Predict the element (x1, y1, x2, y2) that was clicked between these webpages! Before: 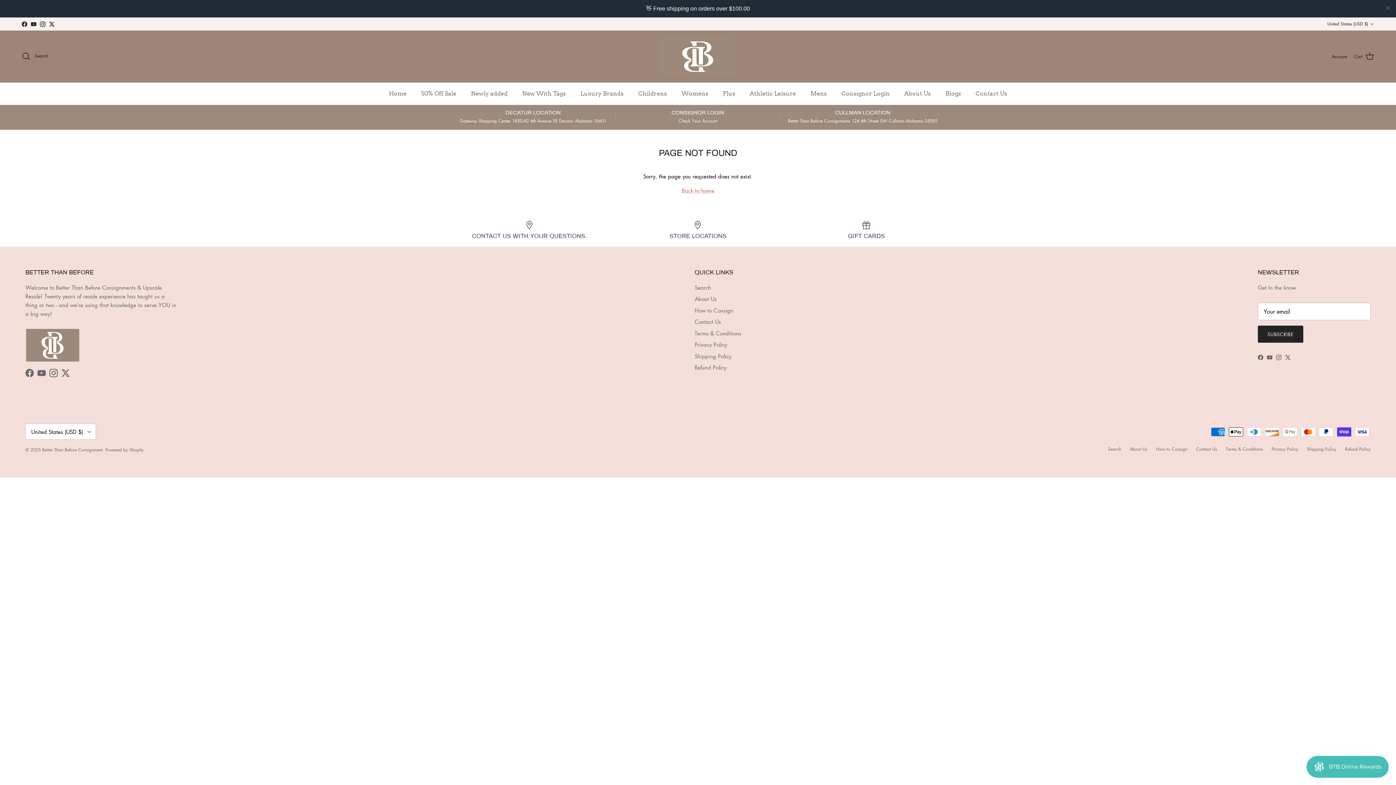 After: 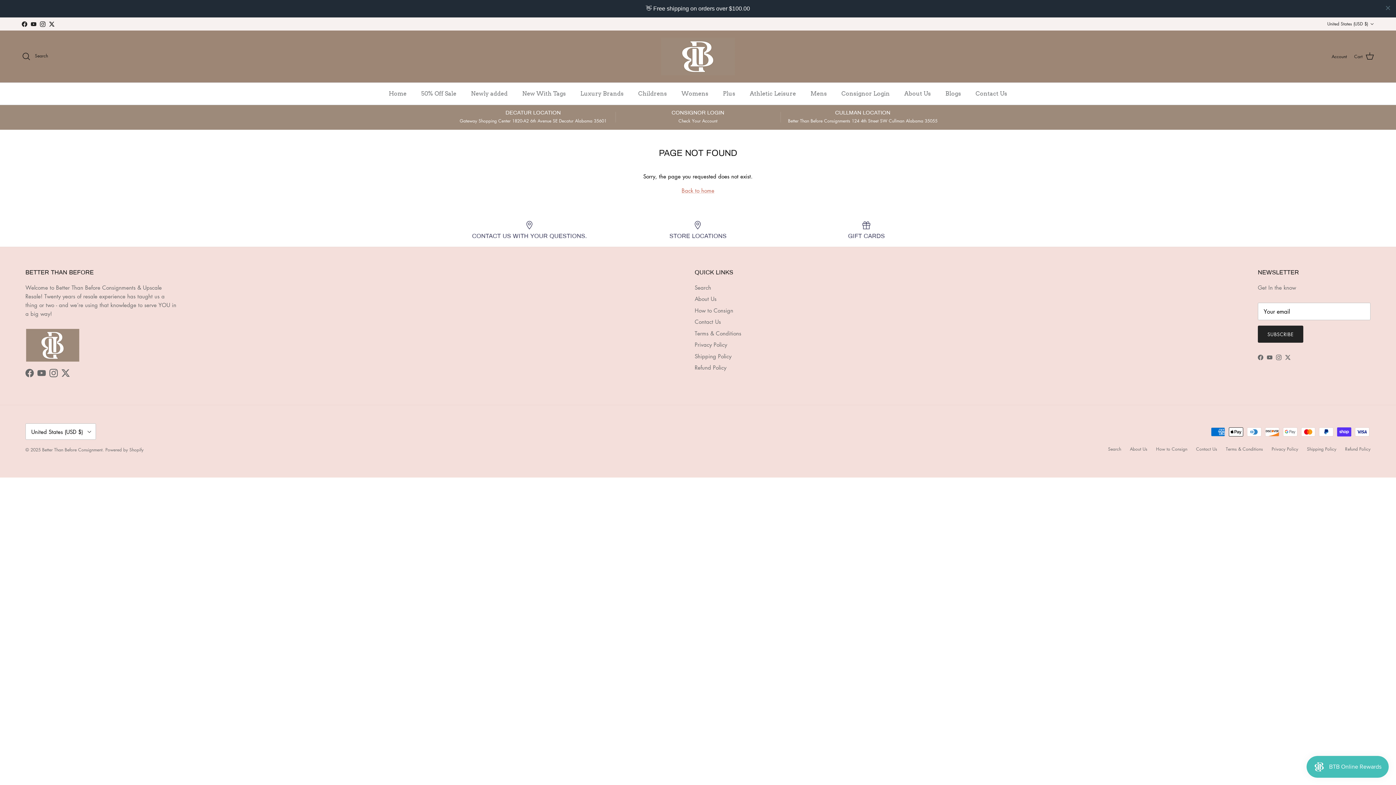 Action: label: Facebook bbox: (1258, 337, 1263, 342)